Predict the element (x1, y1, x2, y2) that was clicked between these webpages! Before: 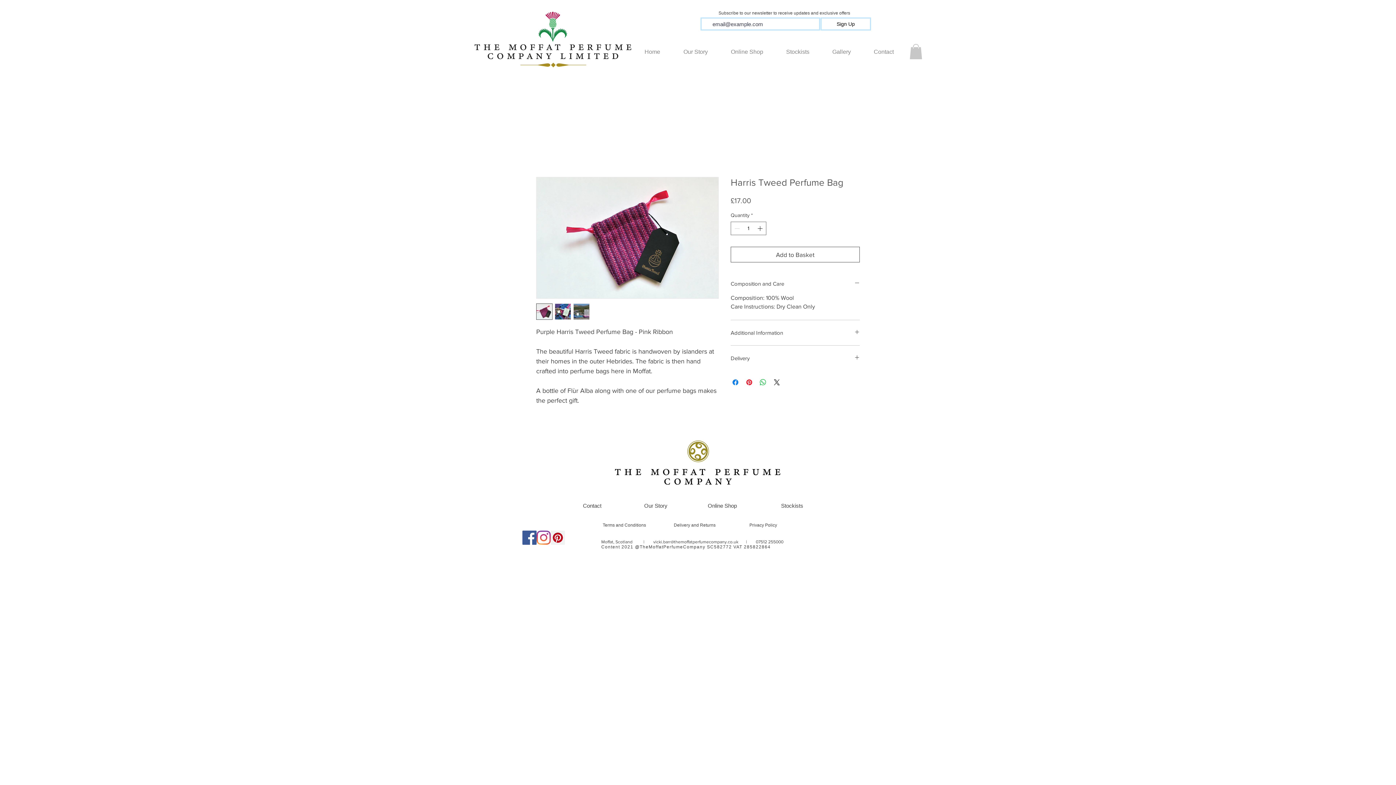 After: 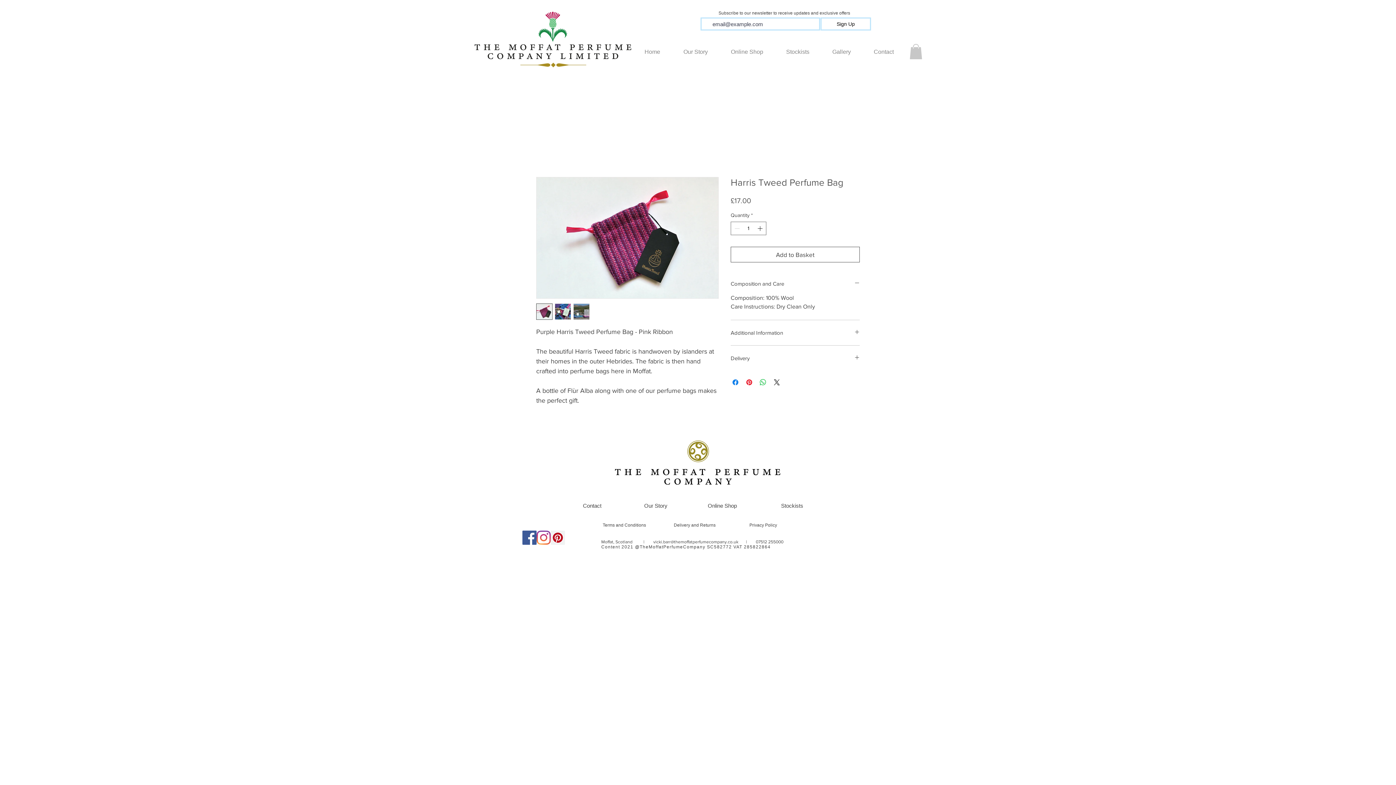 Action: label: Instagram bbox: (536, 530, 550, 545)